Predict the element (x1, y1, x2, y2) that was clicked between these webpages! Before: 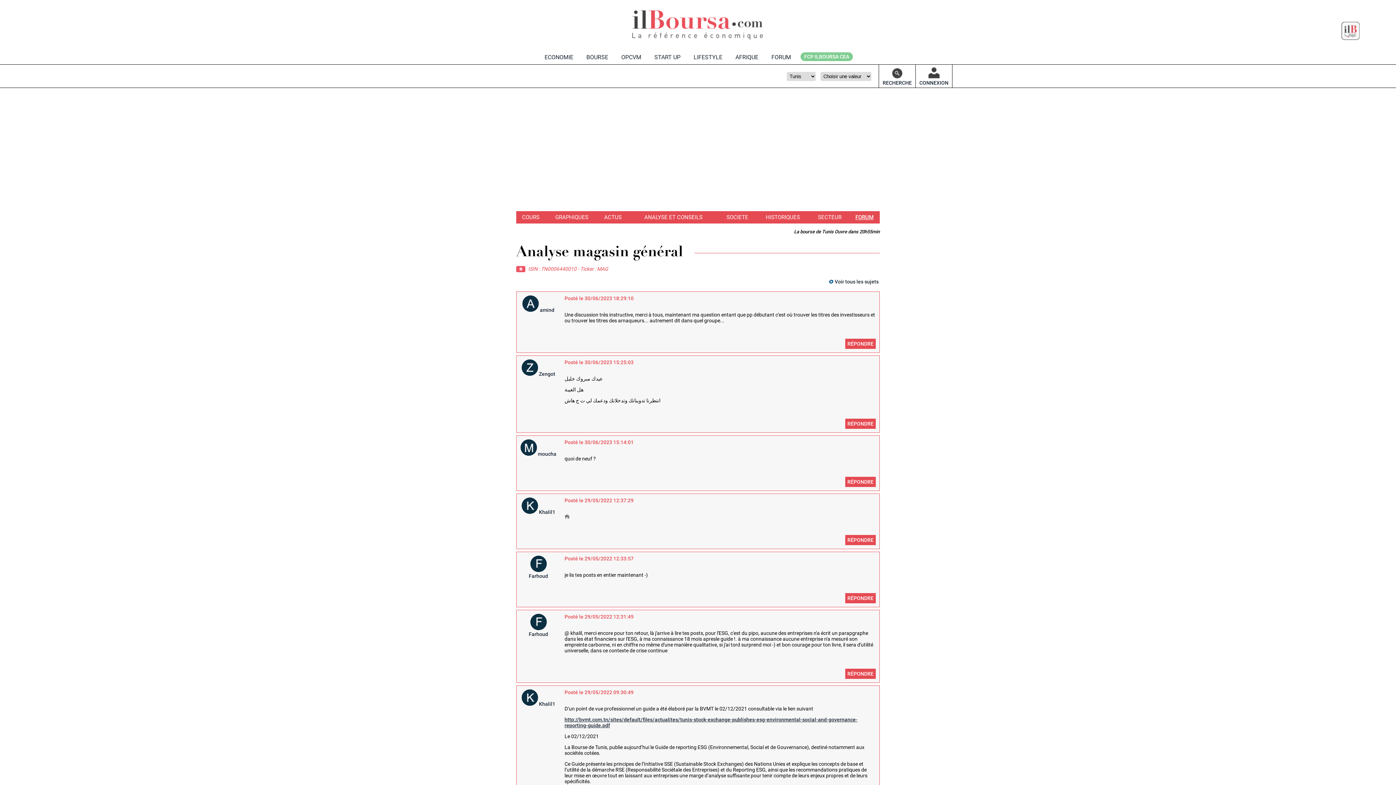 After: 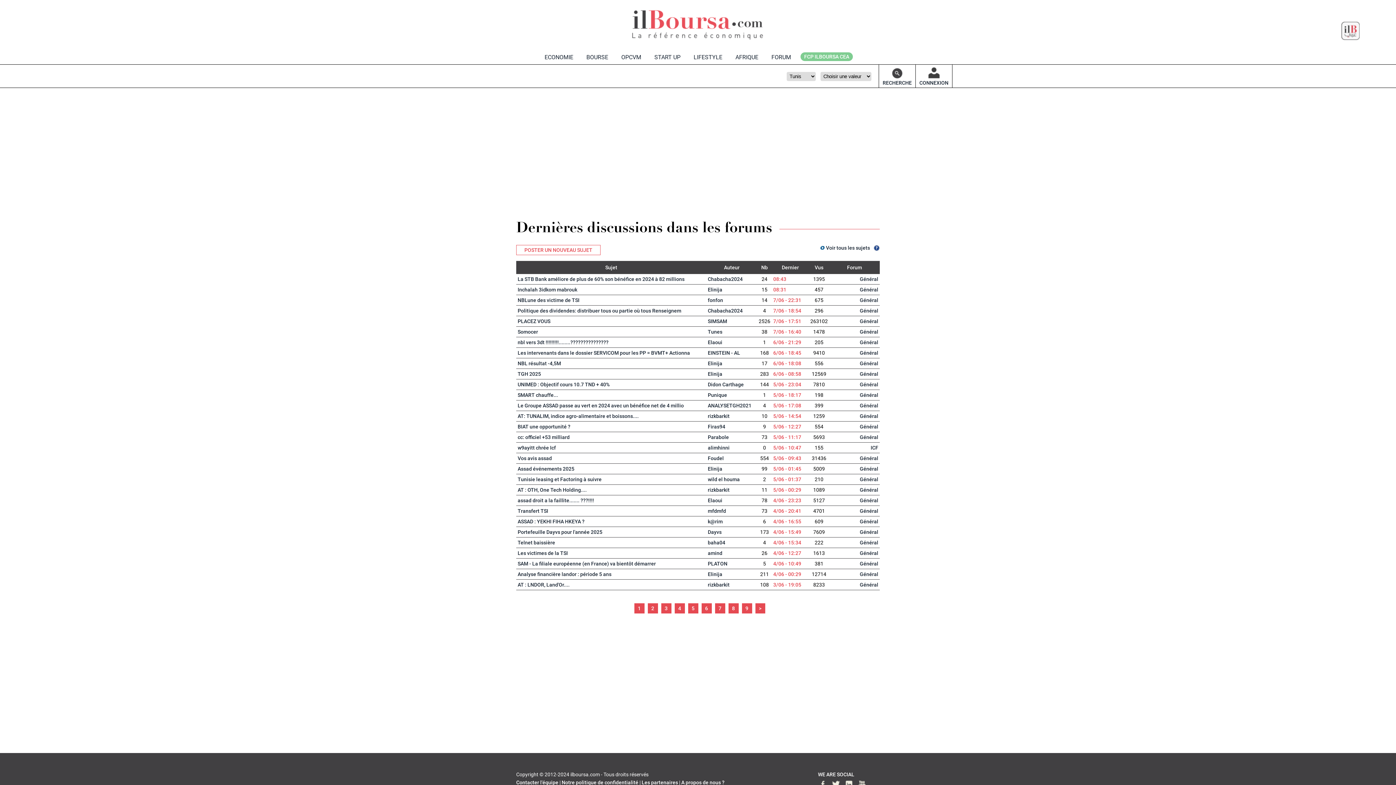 Action: label: Voir tous les sujets bbox: (834, 278, 878, 284)